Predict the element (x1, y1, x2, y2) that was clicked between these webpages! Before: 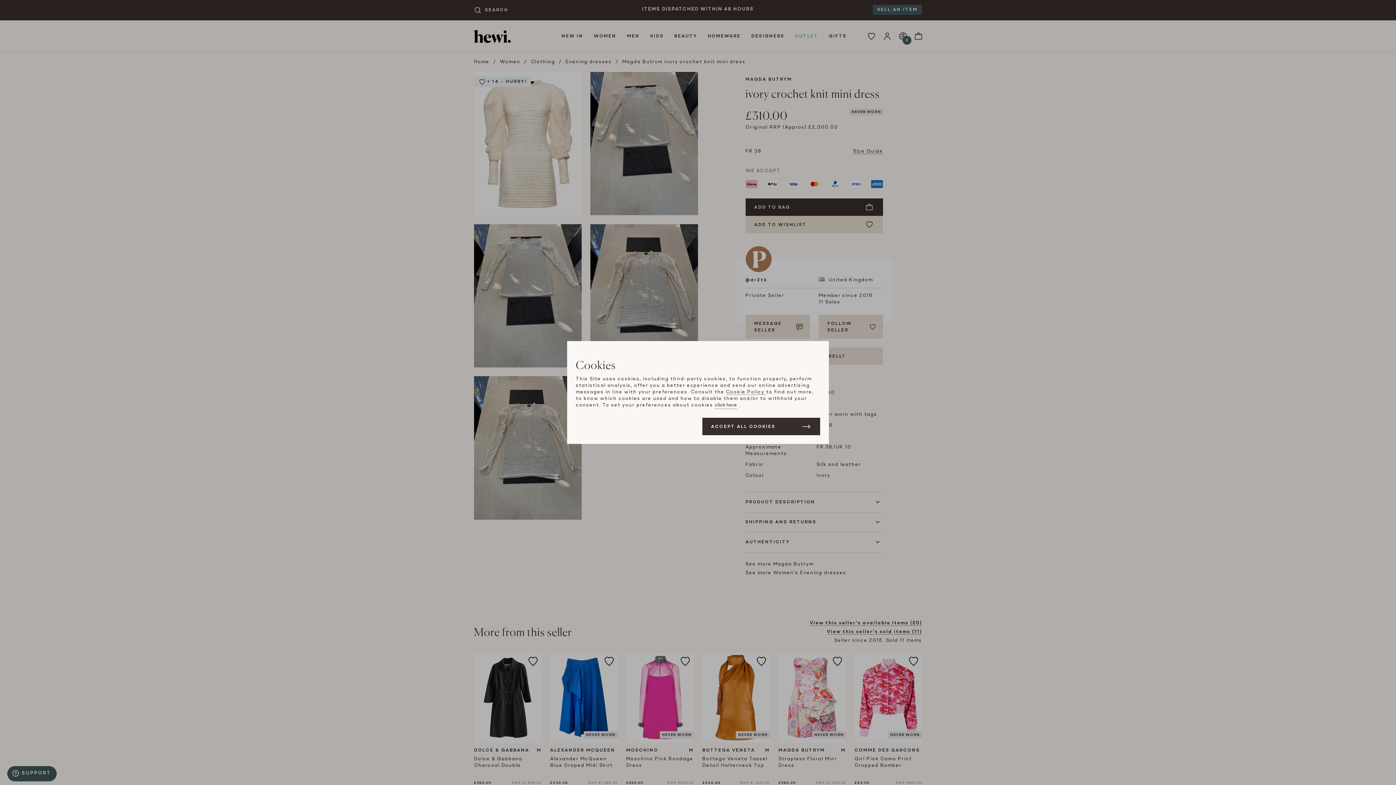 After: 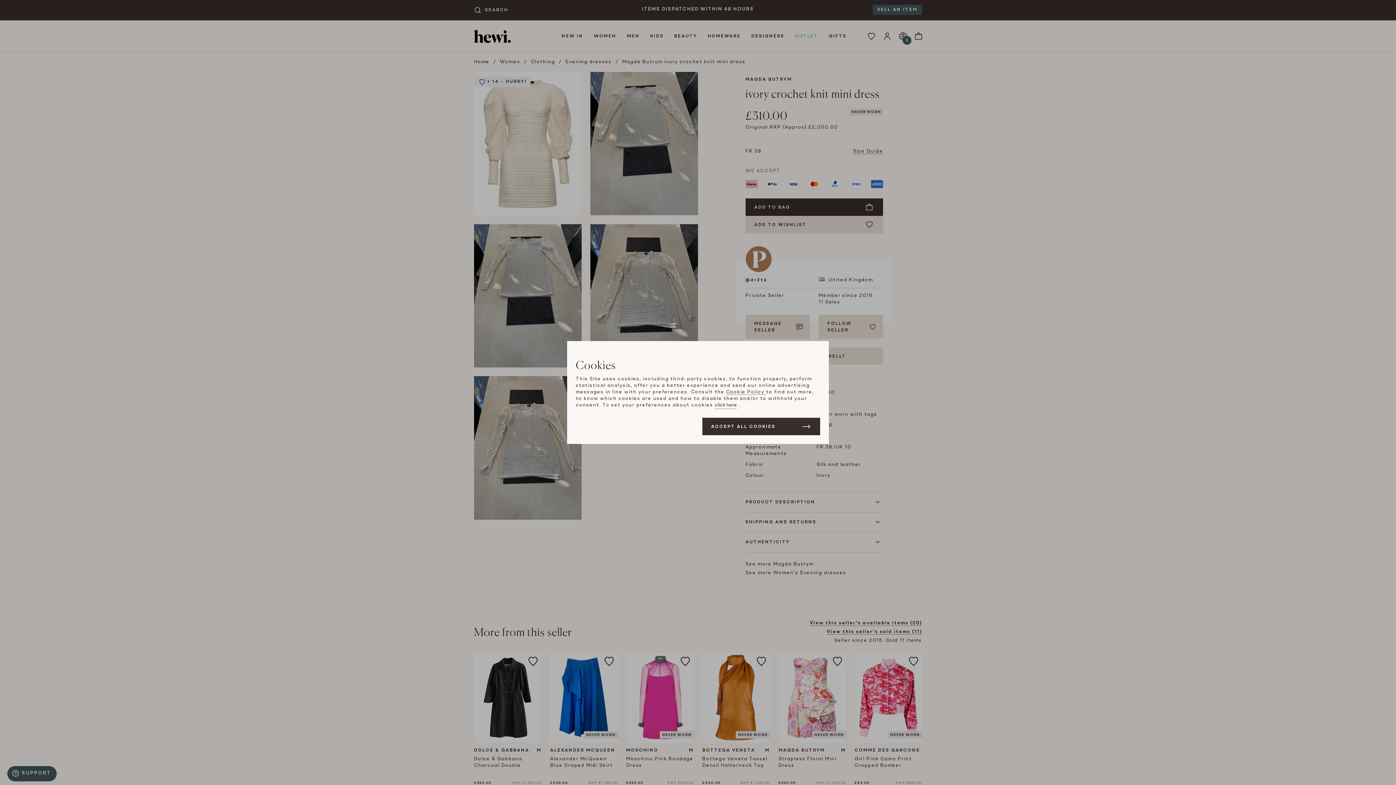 Action: label: Cookie Policy  bbox: (726, 390, 766, 395)